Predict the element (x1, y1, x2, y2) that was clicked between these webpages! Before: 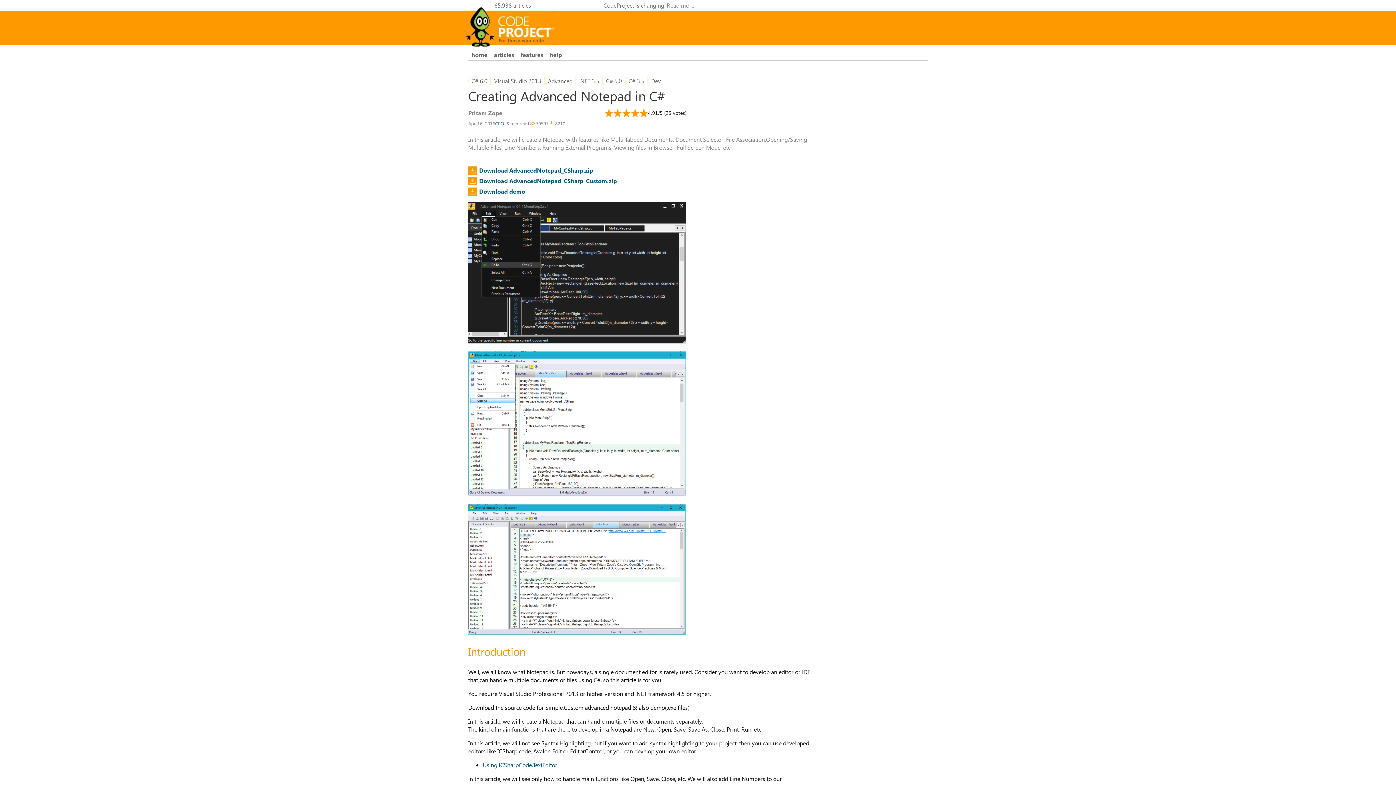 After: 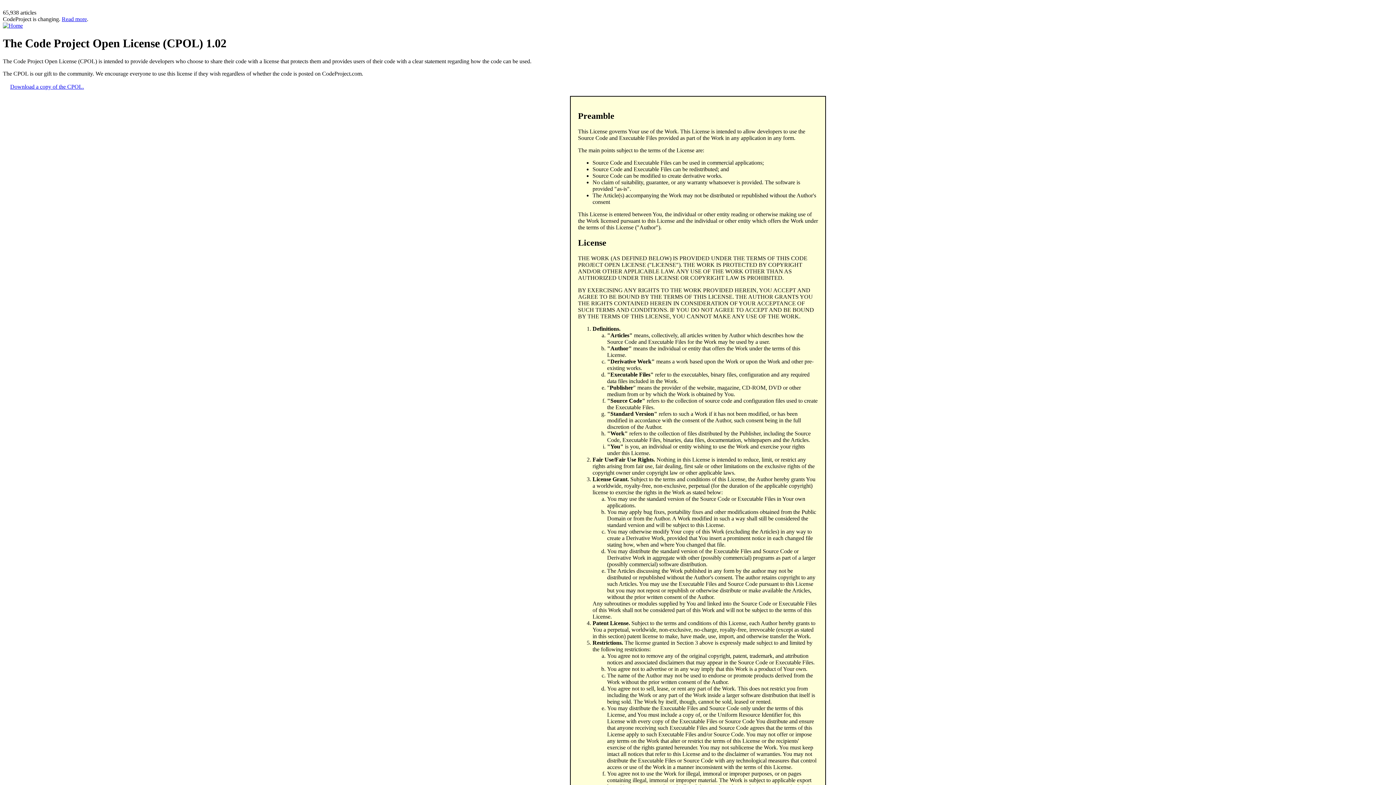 Action: label: CPOL bbox: (495, 120, 506, 126)